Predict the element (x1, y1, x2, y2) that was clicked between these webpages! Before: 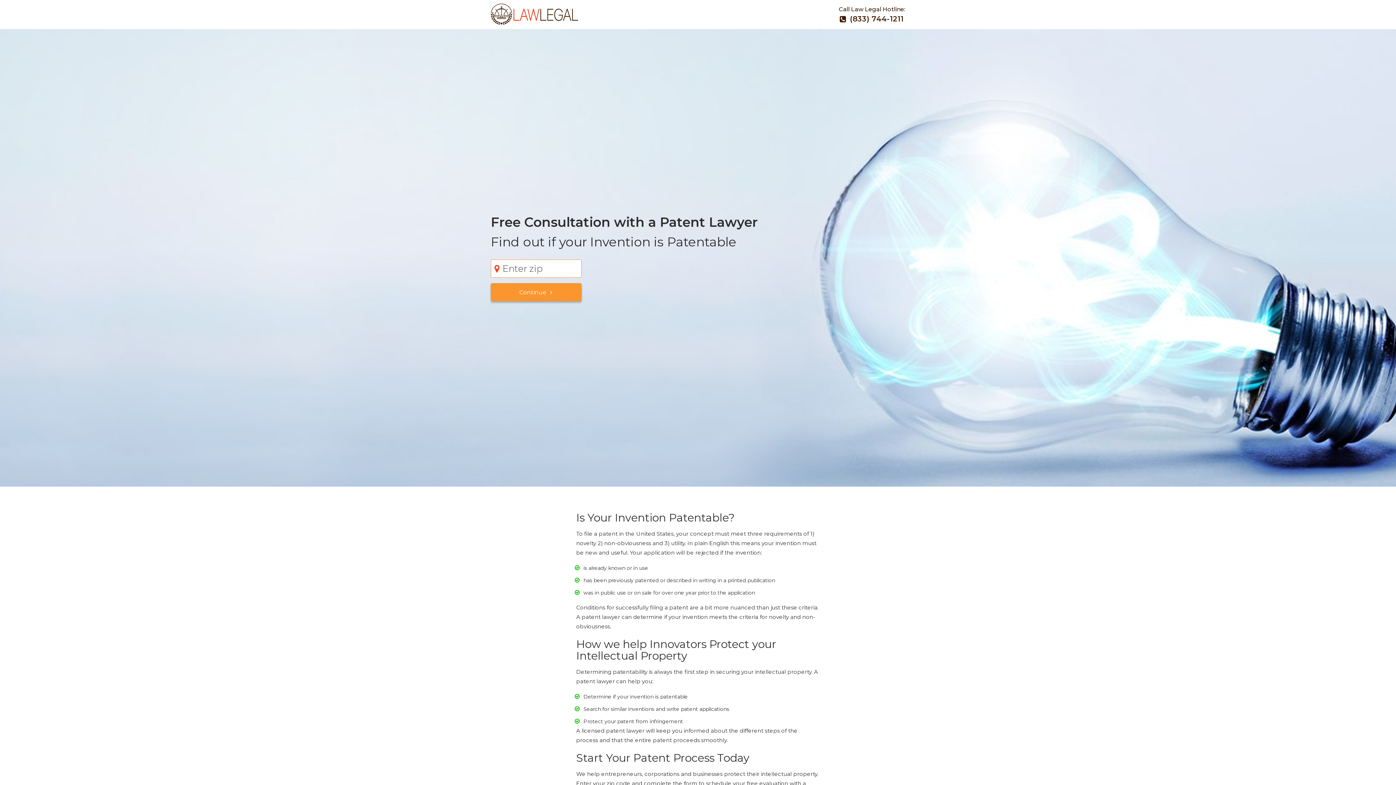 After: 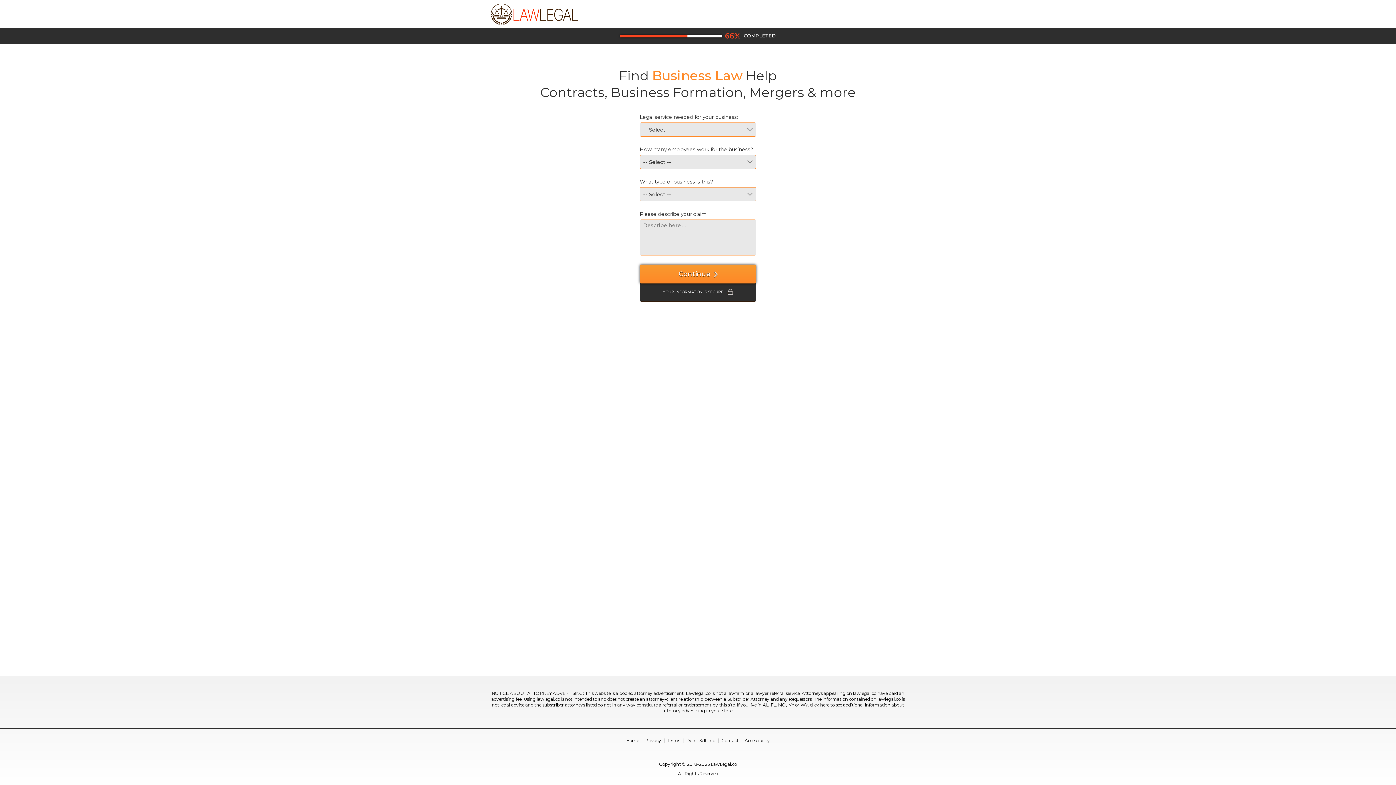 Action: label: Continue bbox: (490, 283, 581, 301)